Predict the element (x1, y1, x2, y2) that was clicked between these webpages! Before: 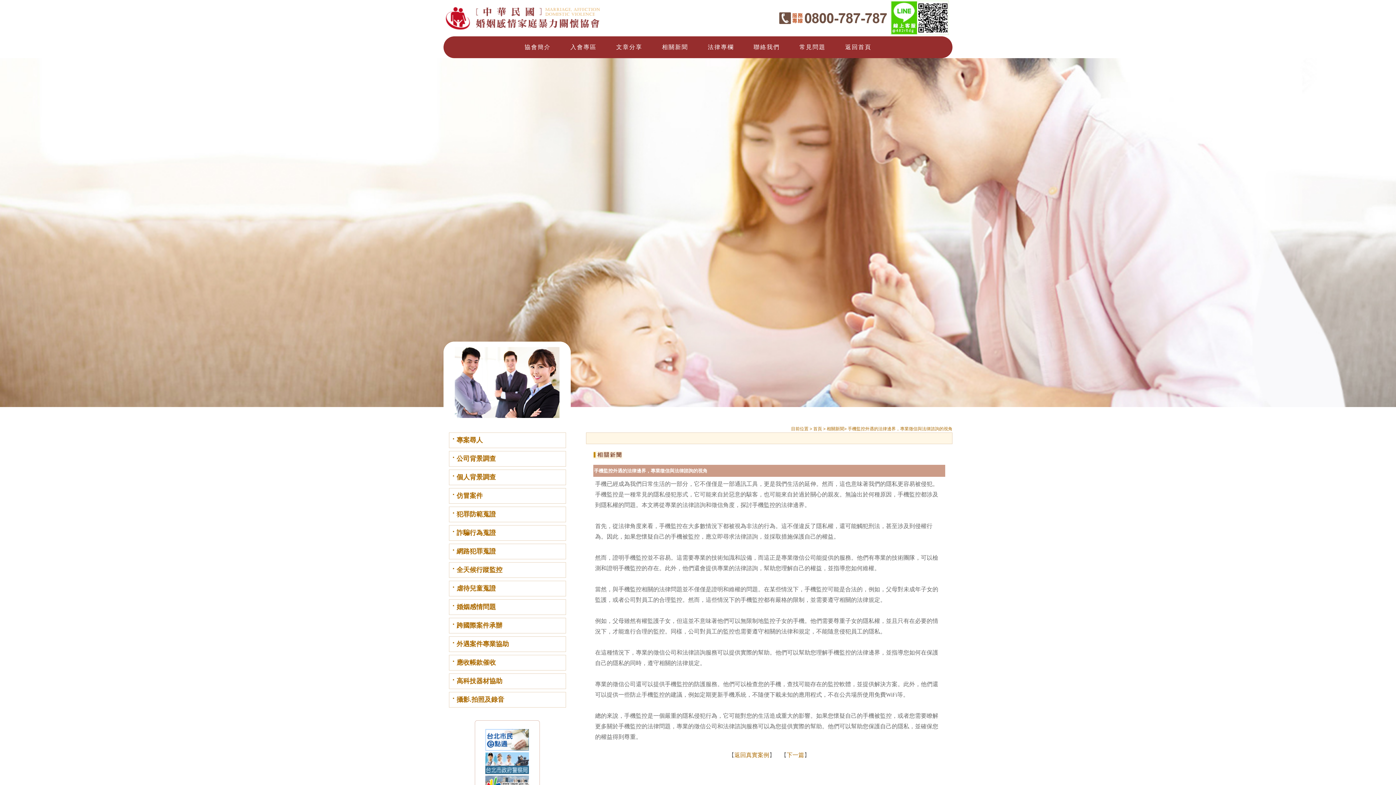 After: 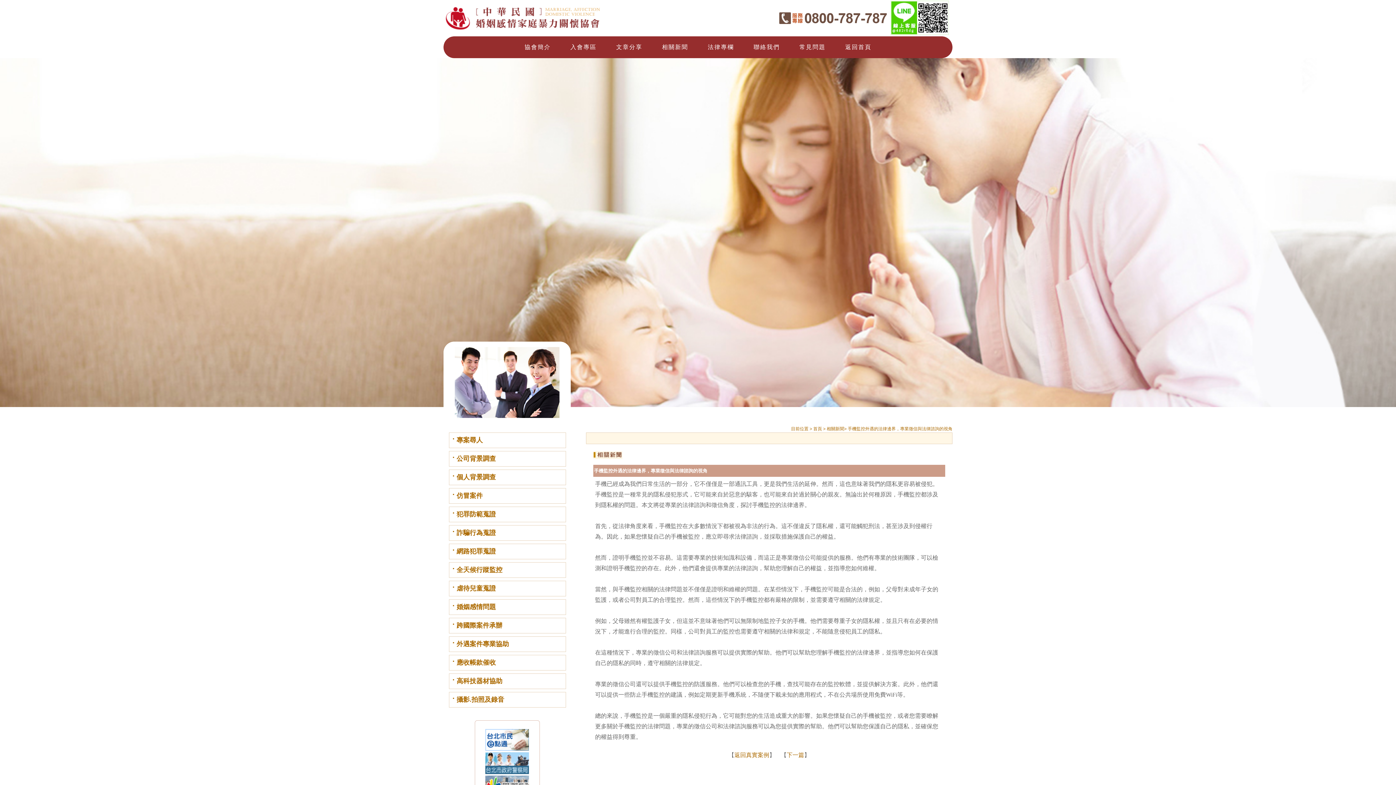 Action: bbox: (778, 5, 887, 25)